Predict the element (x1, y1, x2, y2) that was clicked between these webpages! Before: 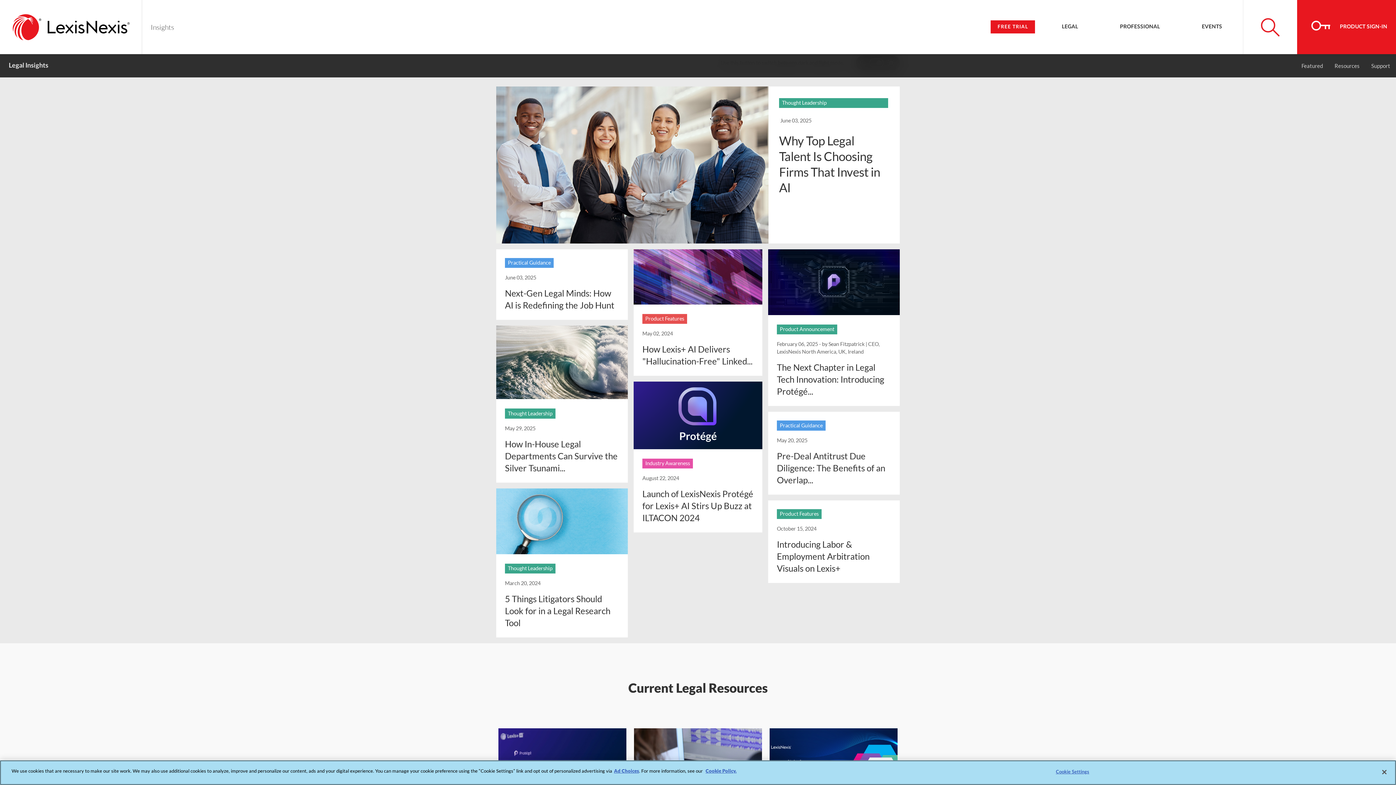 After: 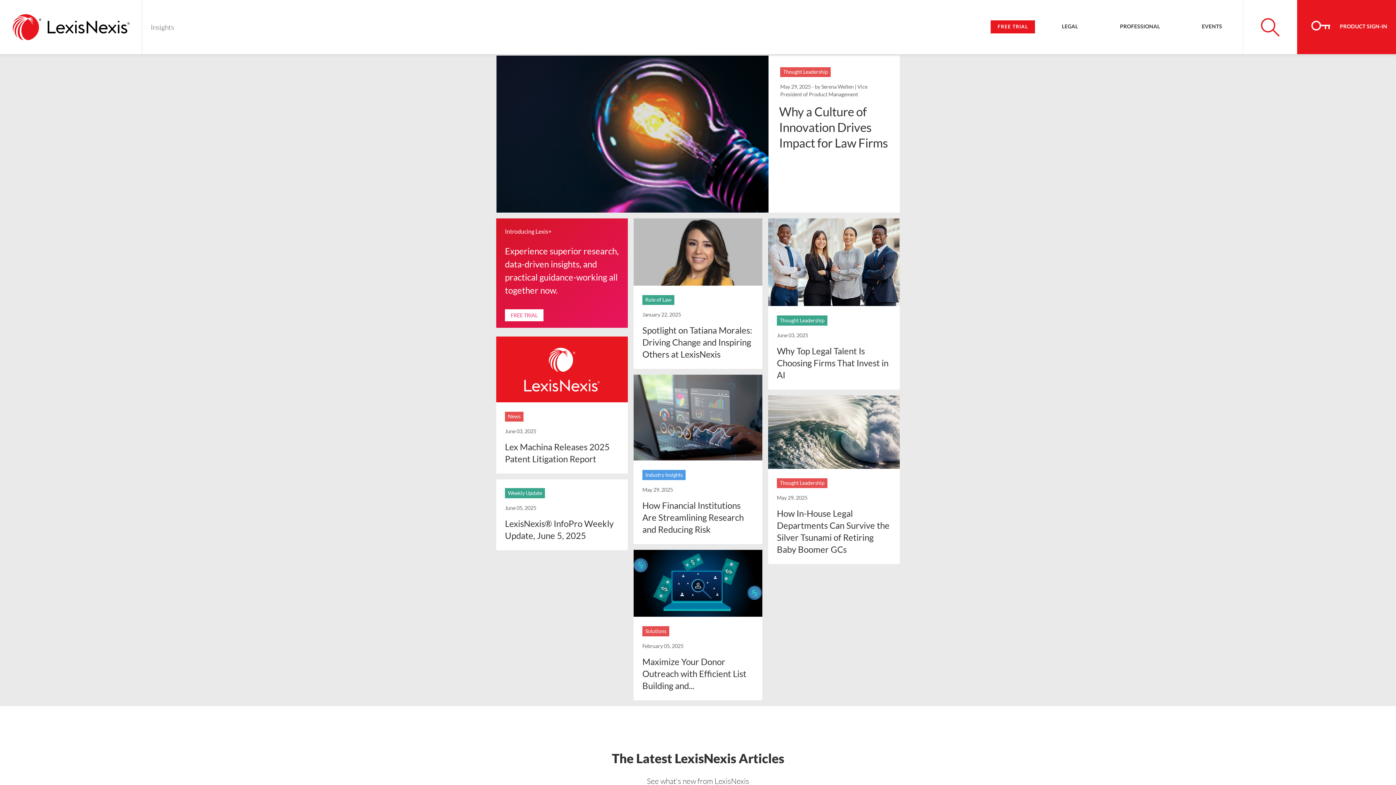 Action: label: Insights bbox: (141, 0, 174, 54)